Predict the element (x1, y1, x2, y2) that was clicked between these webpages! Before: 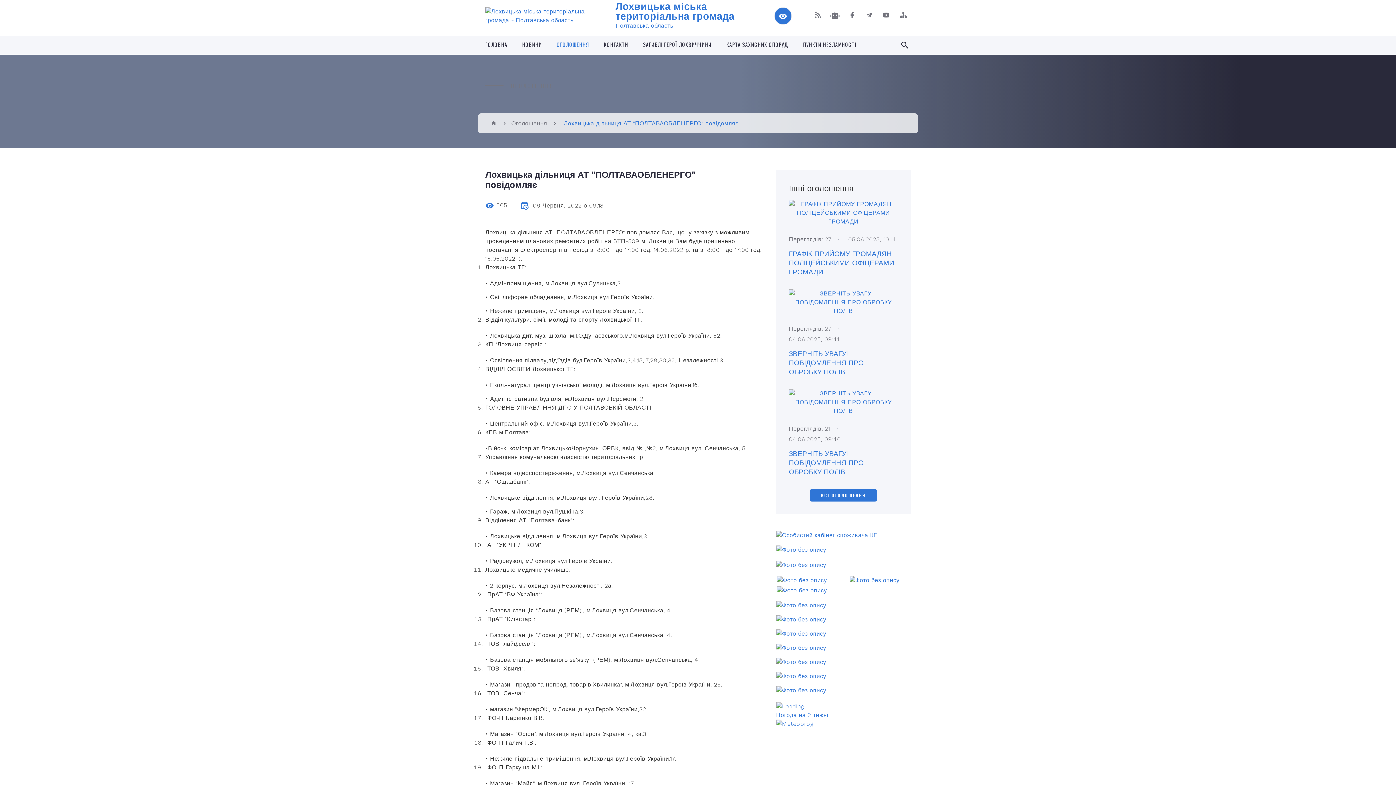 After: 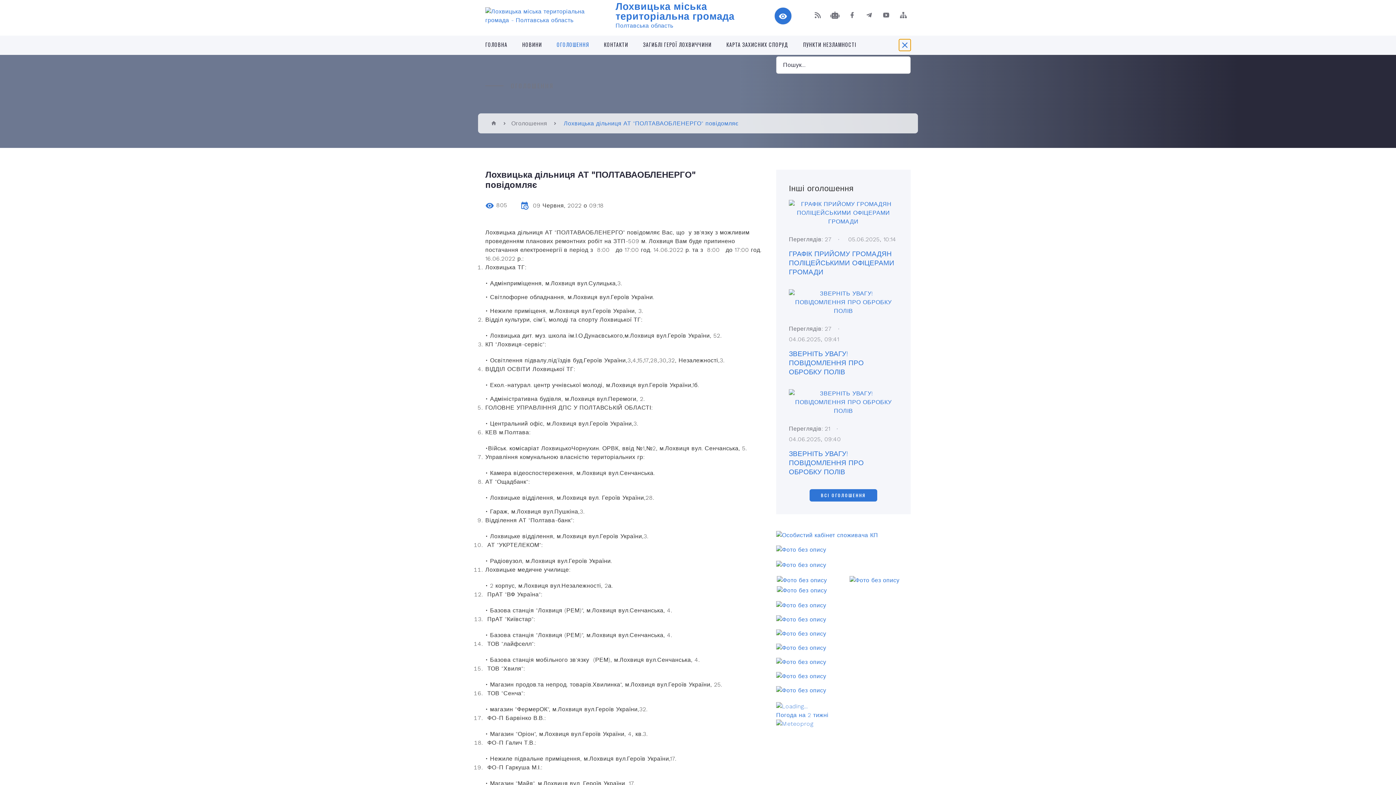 Action: bbox: (899, 39, 910, 50) label: Показати форму для пошуку